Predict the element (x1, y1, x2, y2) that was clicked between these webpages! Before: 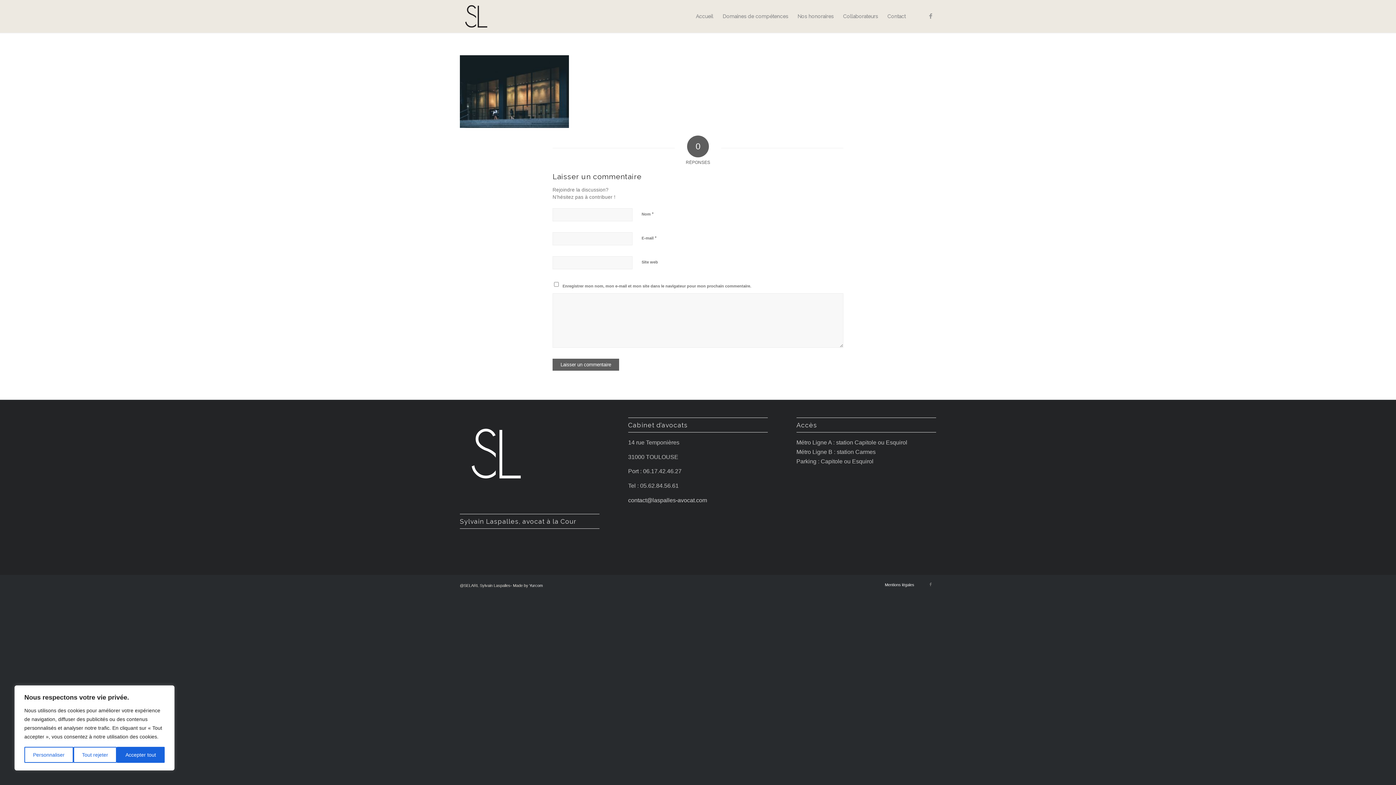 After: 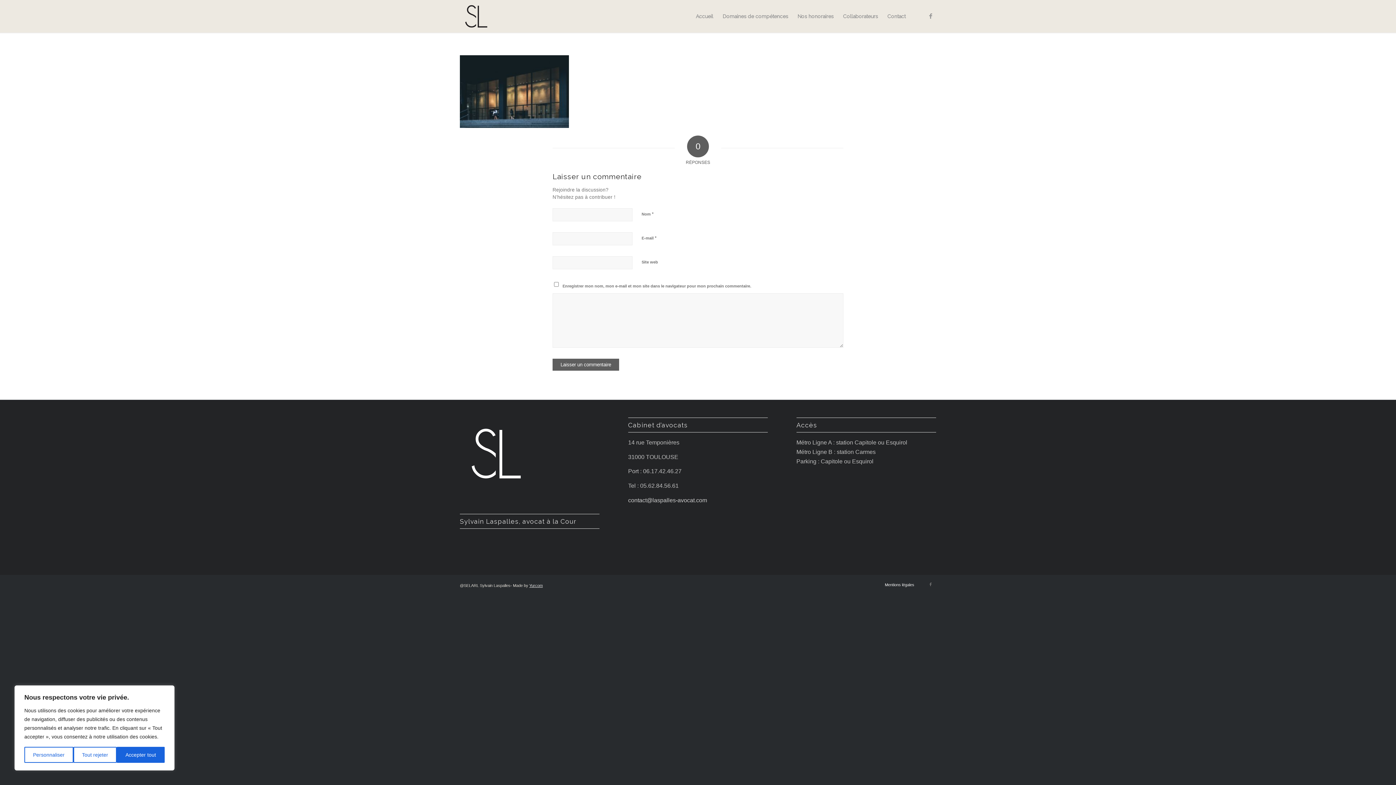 Action: label: Yurcom bbox: (529, 583, 542, 587)